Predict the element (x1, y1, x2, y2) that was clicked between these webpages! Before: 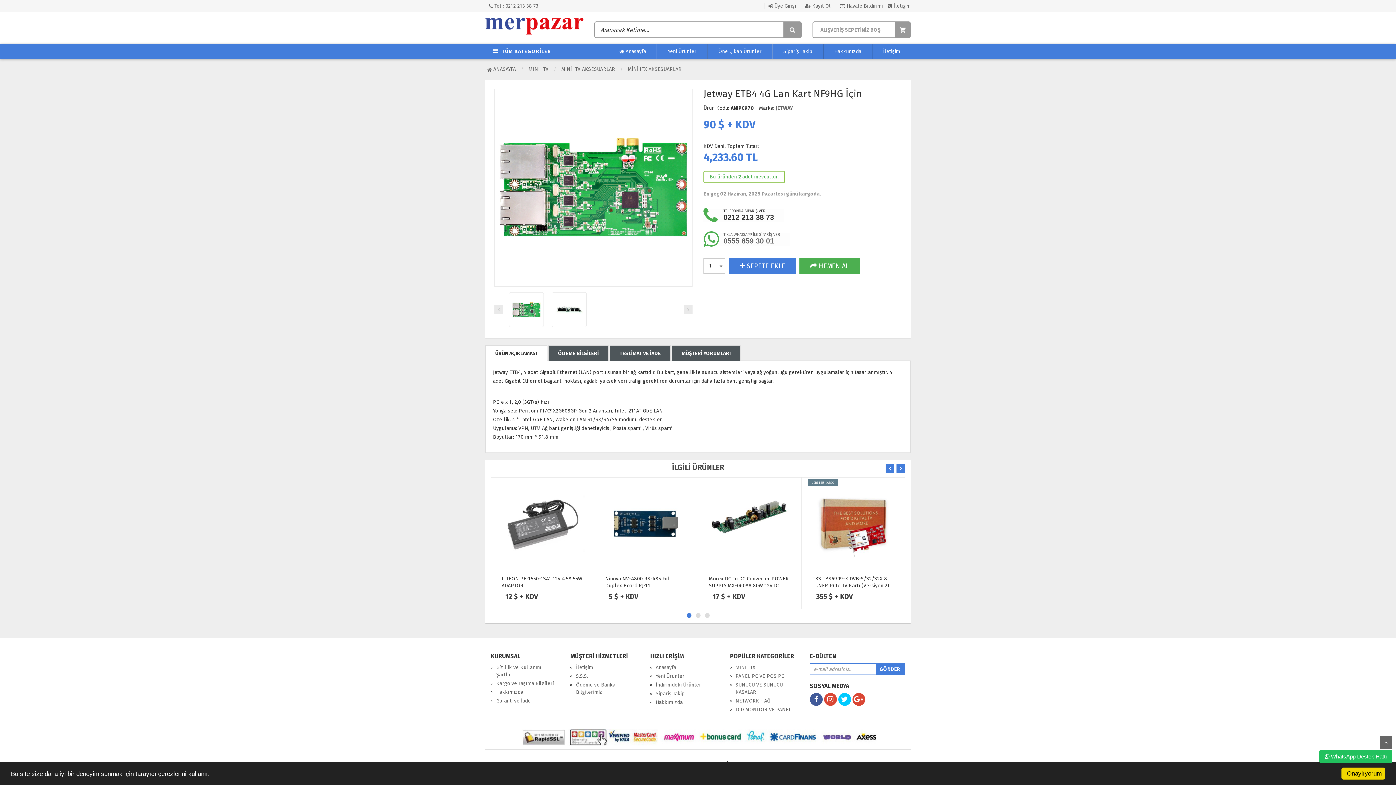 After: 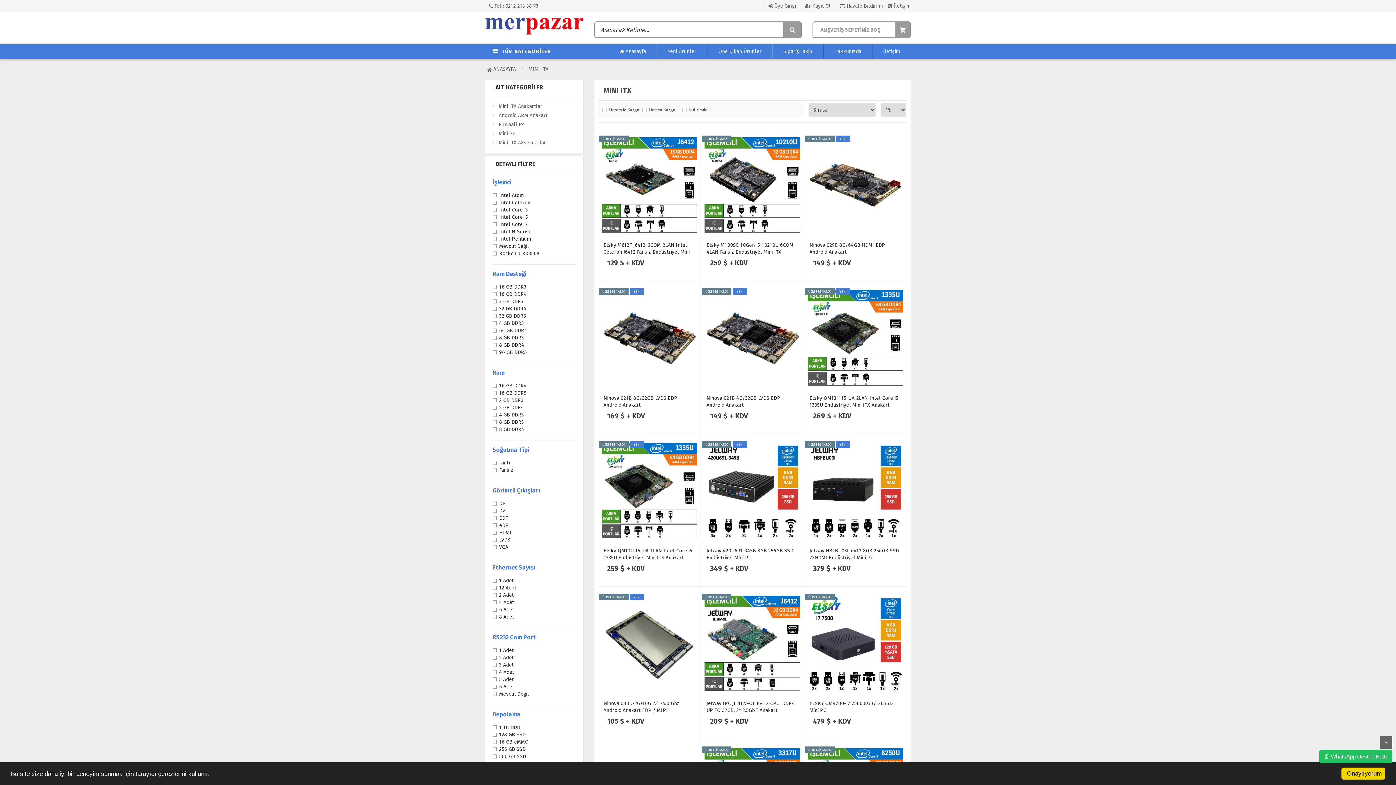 Action: label: MINI ITX bbox: (735, 664, 755, 670)